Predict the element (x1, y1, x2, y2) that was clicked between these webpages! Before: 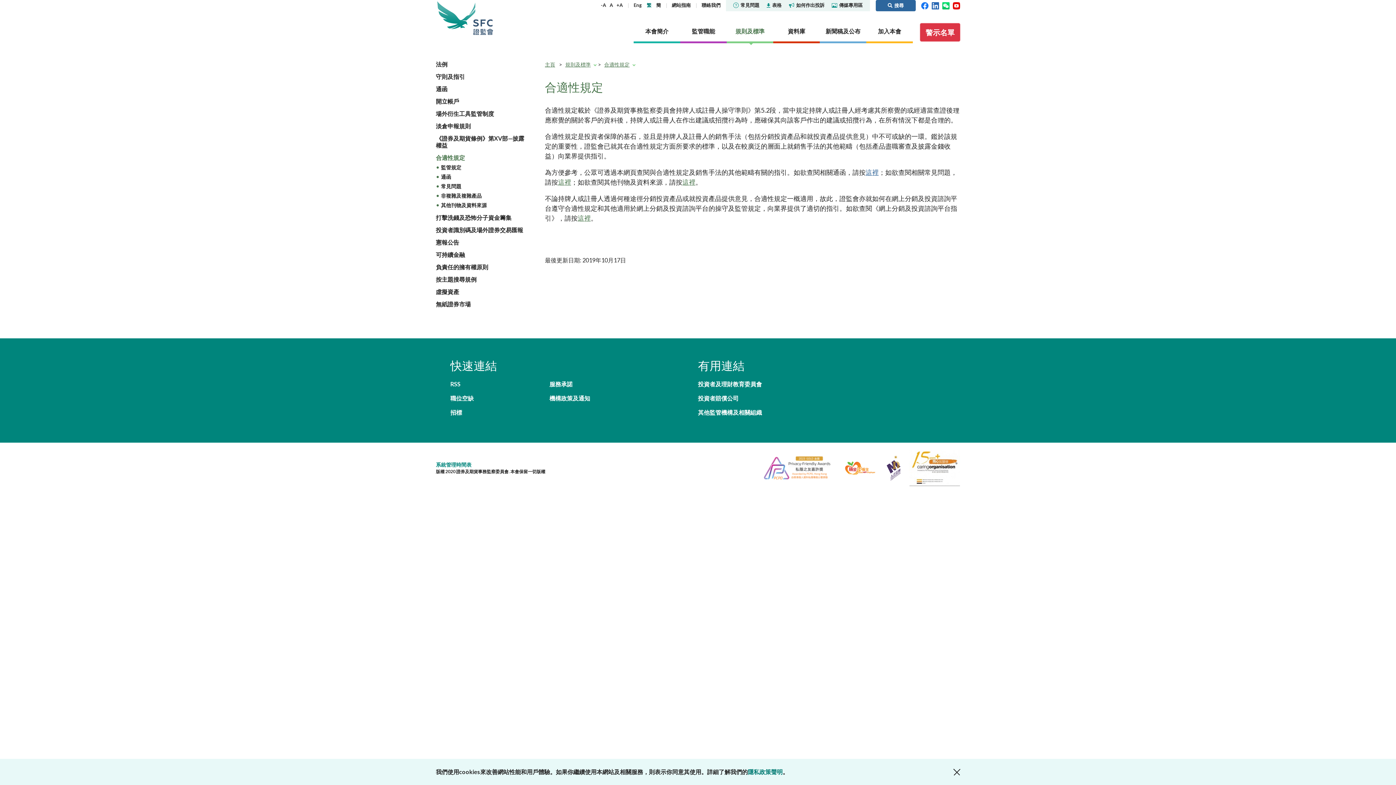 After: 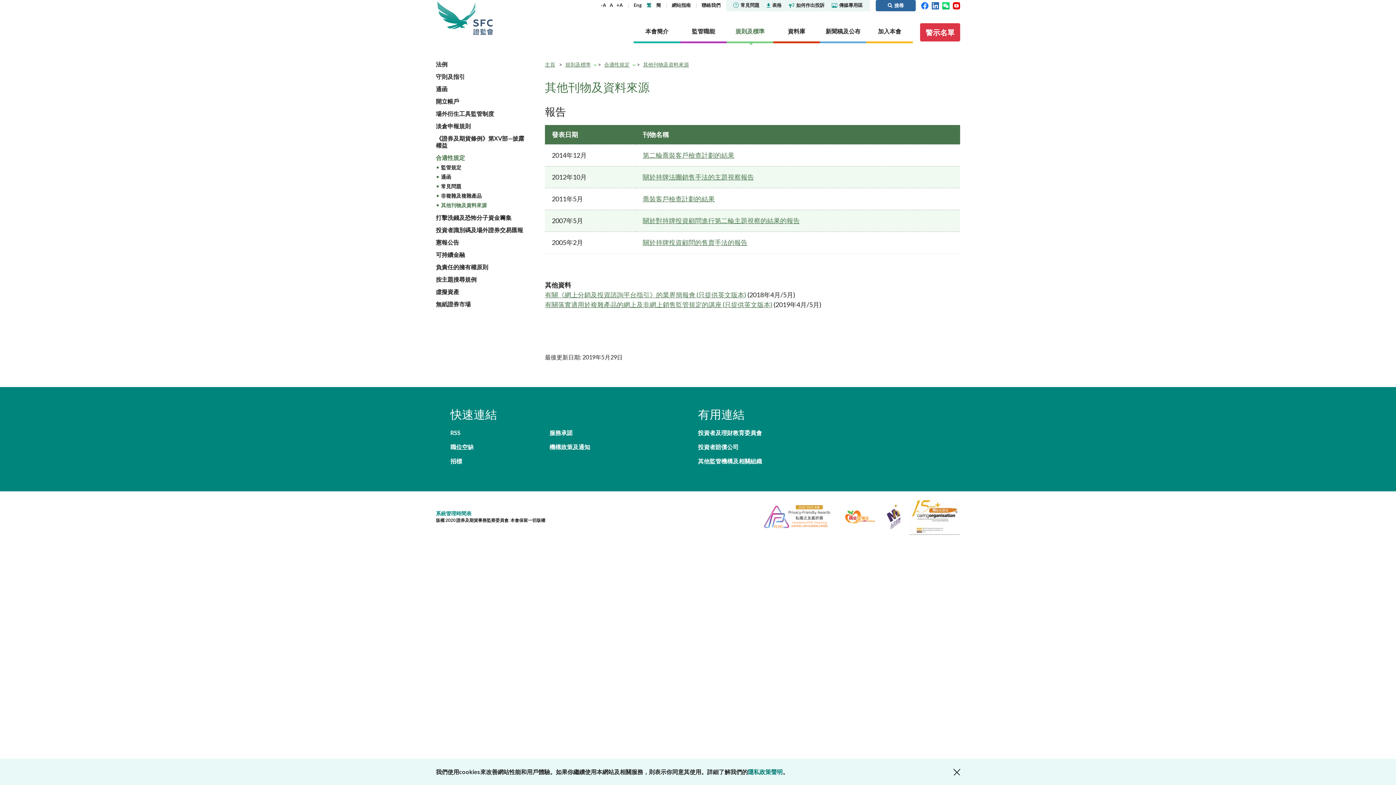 Action: bbox: (441, 202, 486, 208) label: 其他刊物及資料來源